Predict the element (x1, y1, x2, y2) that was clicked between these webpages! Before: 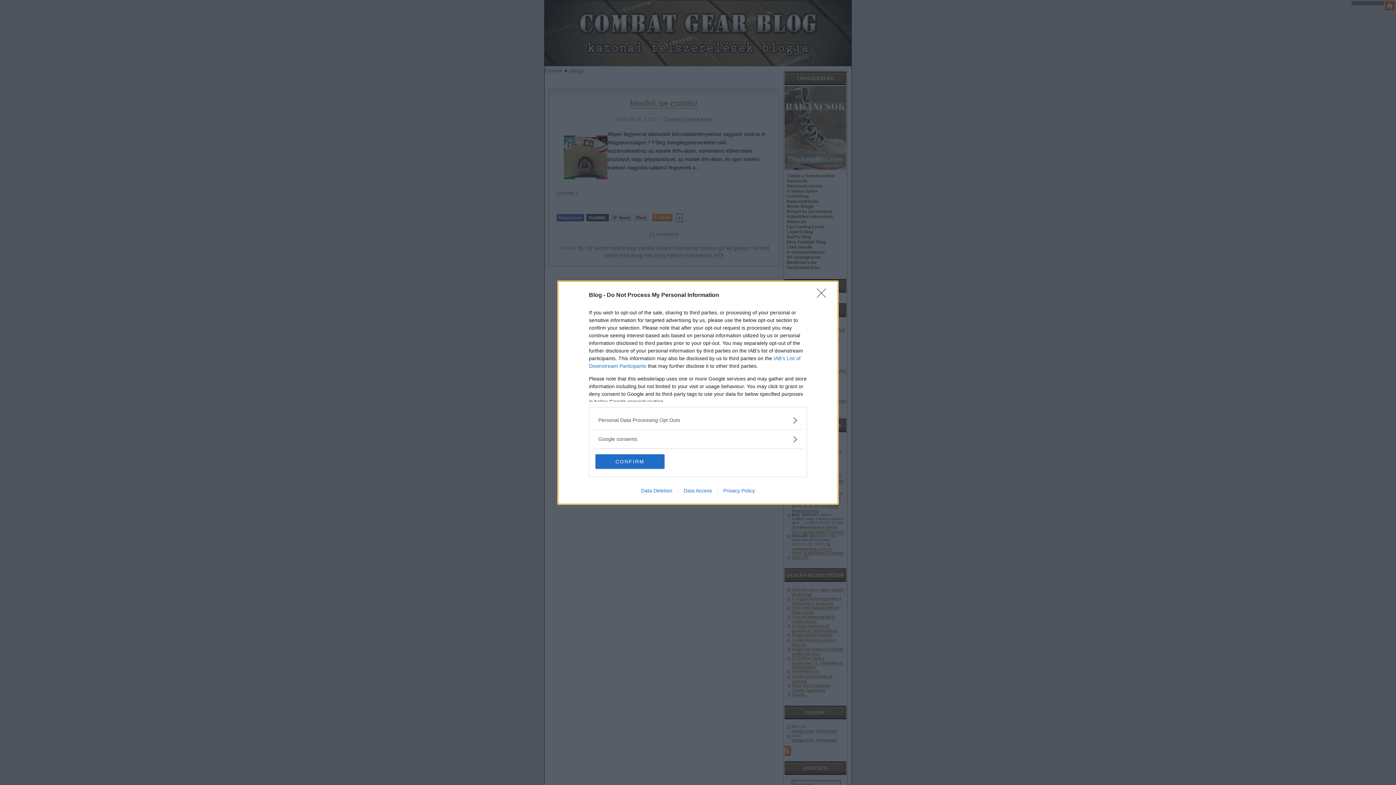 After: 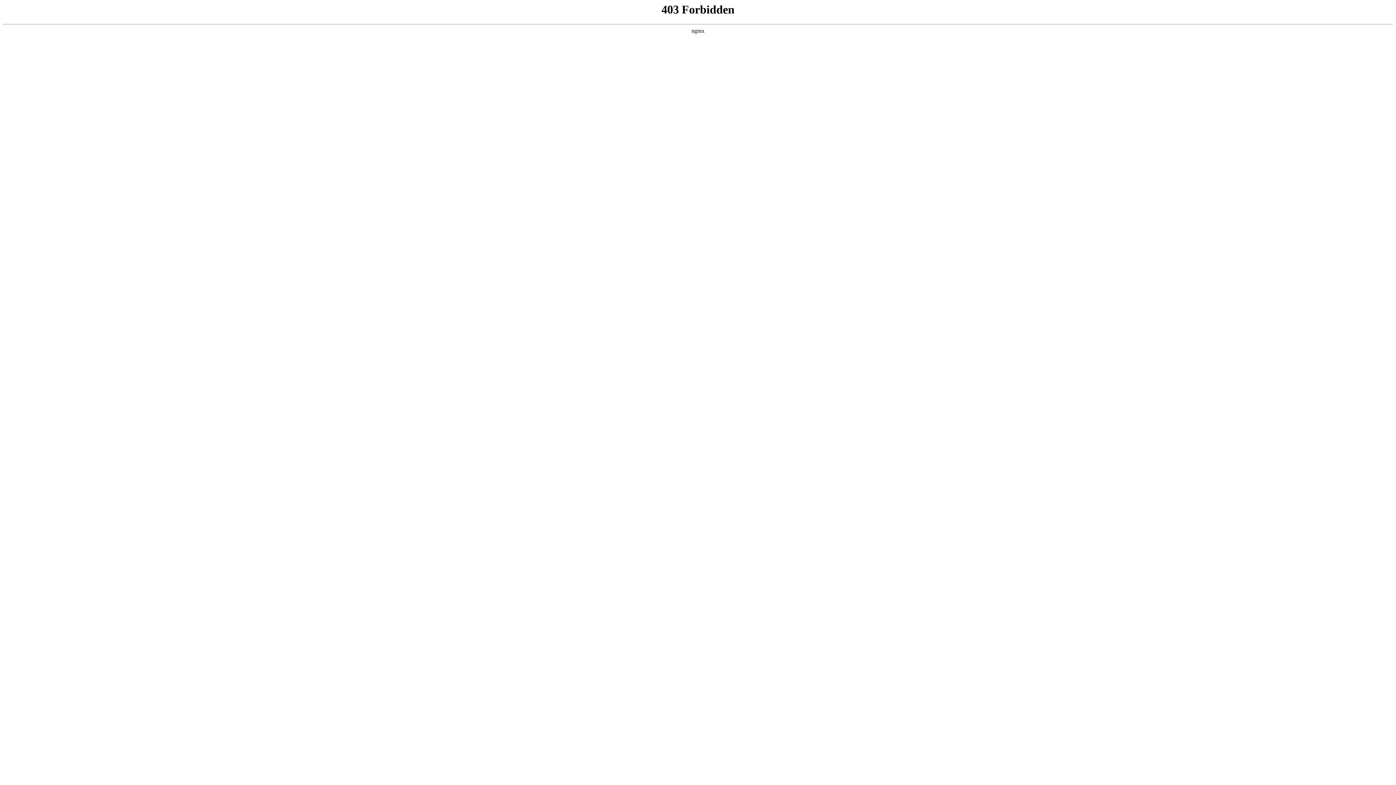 Action: bbox: (635, 487, 678, 493) label: Data Deletion